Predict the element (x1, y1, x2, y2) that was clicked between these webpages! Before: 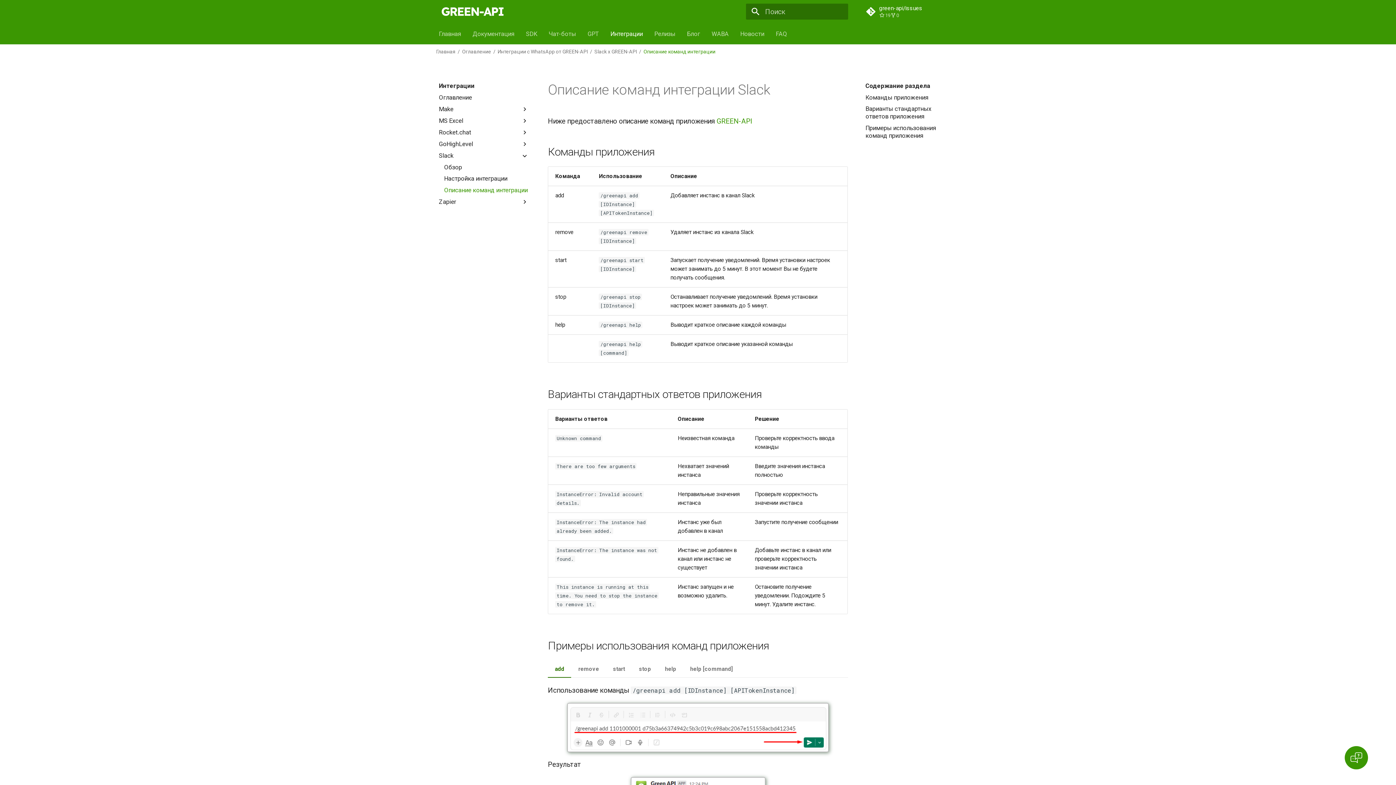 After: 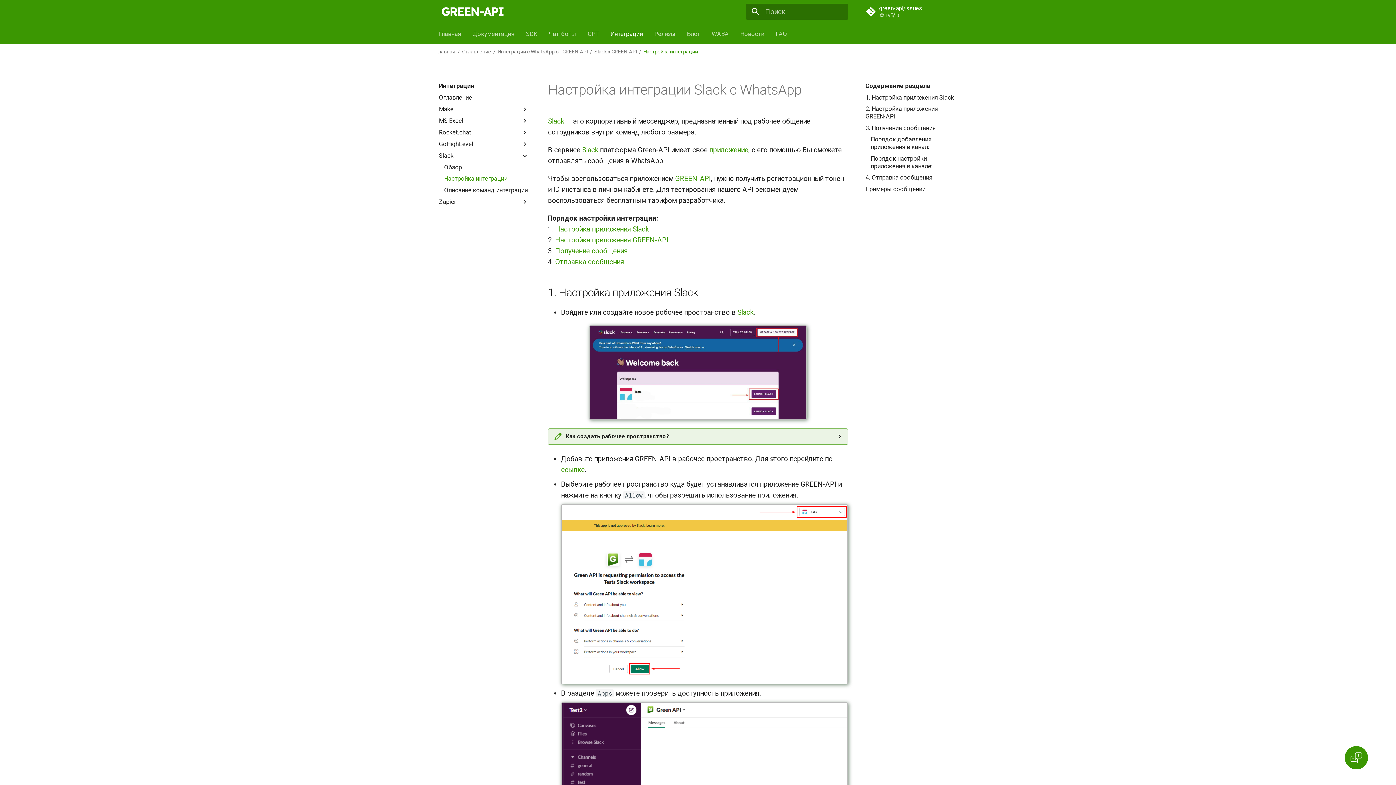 Action: bbox: (444, 175, 528, 182) label: Настройка интеграции